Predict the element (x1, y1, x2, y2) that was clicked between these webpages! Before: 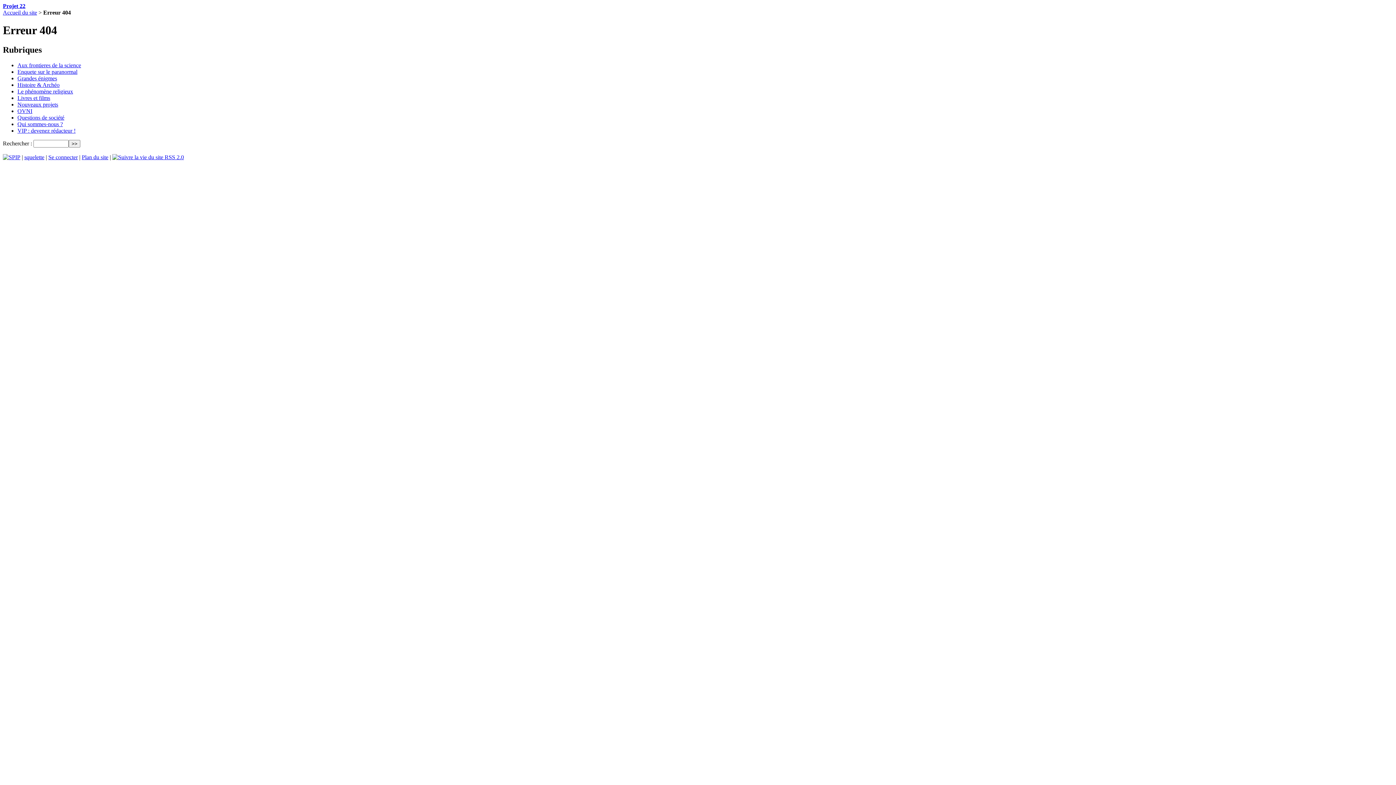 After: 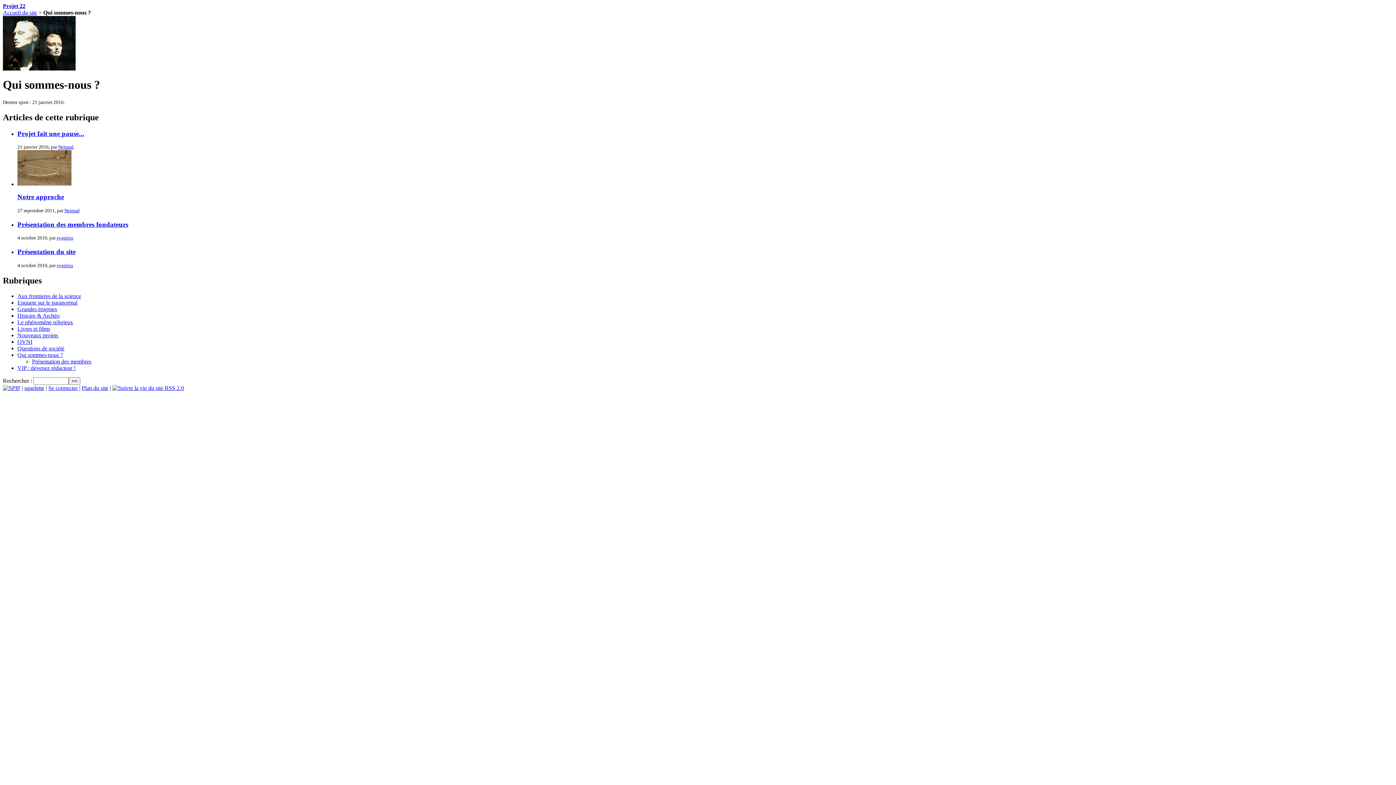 Action: bbox: (17, 121, 62, 127) label: Qui sommes-nous ?